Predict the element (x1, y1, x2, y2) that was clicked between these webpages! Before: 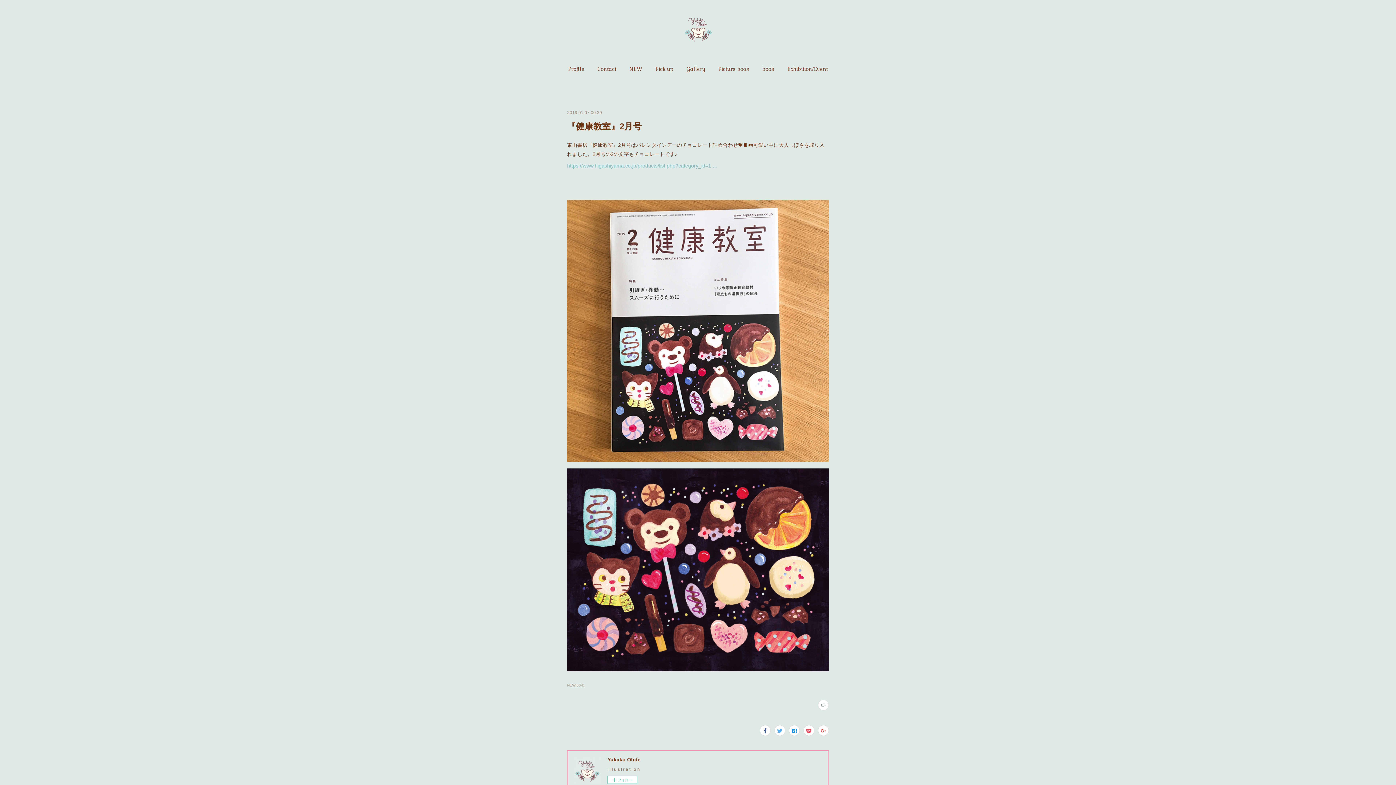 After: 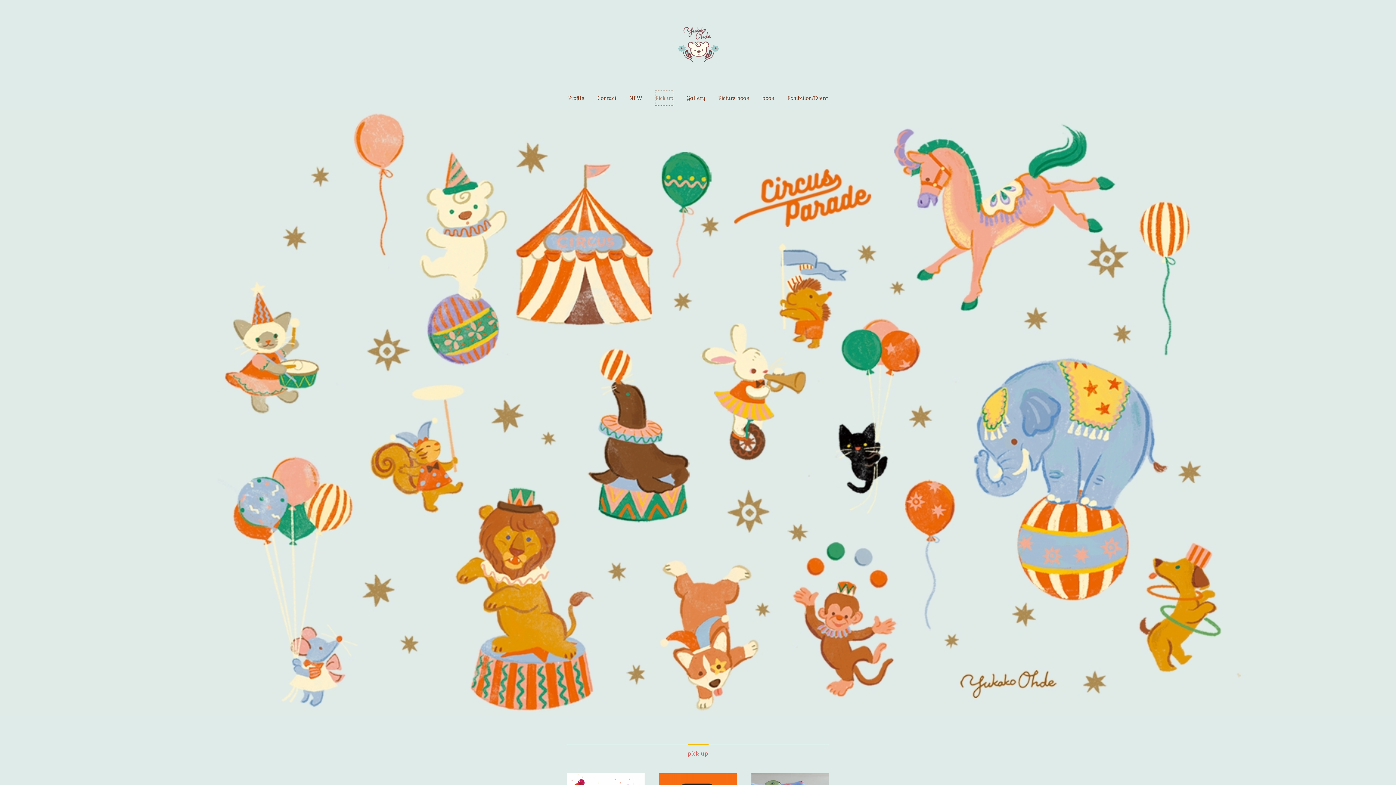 Action: label: Pick up bbox: (655, 58, 673, 80)